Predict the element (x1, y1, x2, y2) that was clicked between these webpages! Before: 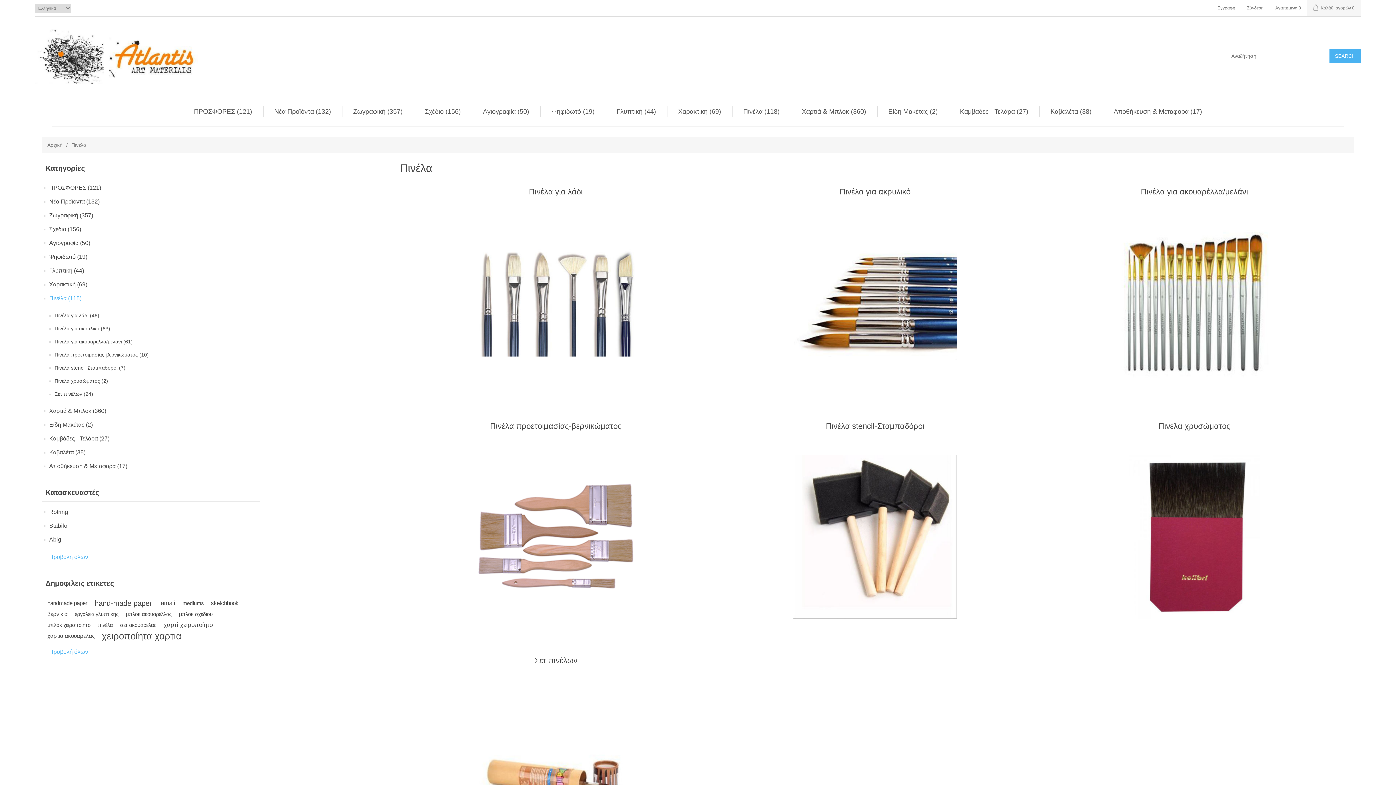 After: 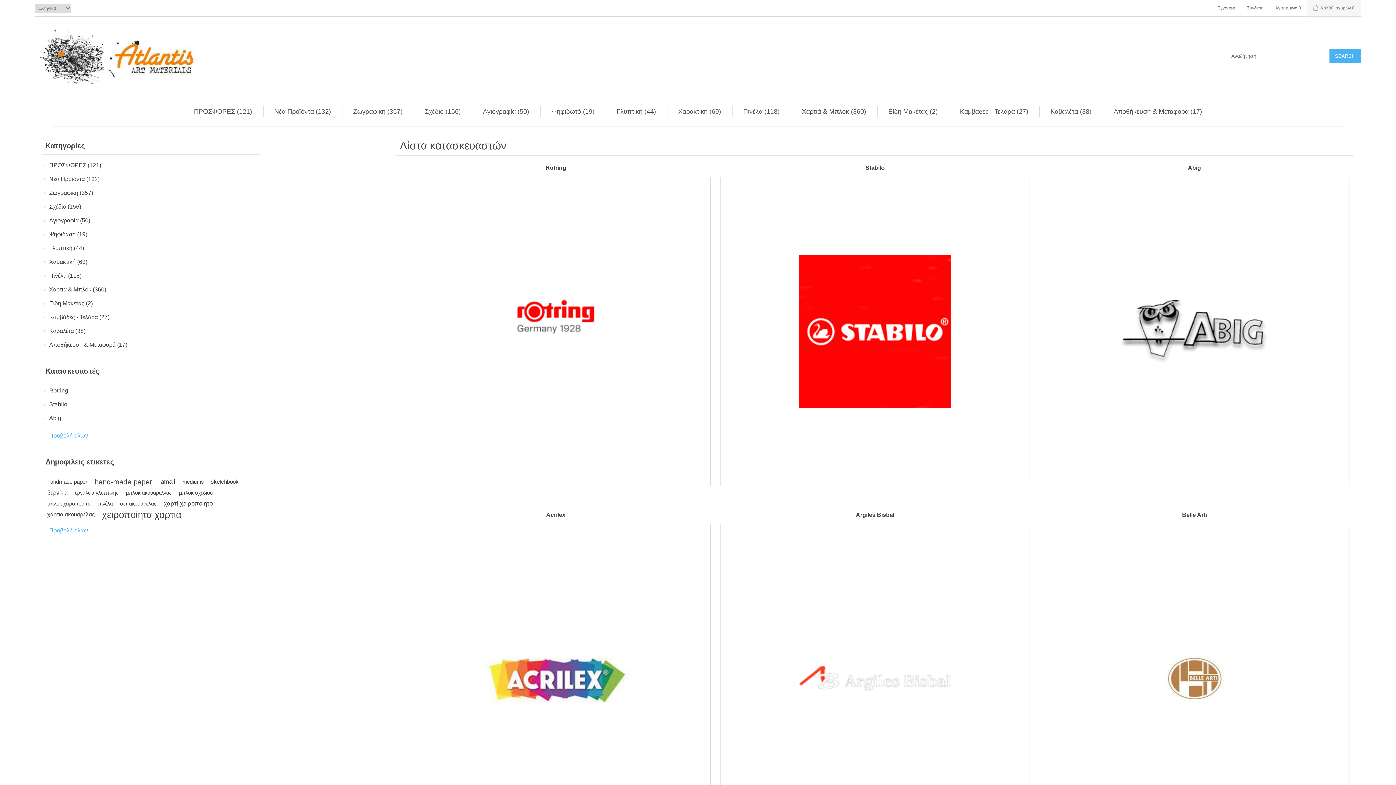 Action: bbox: (43, 550, 93, 564) label: Προβολή όλων